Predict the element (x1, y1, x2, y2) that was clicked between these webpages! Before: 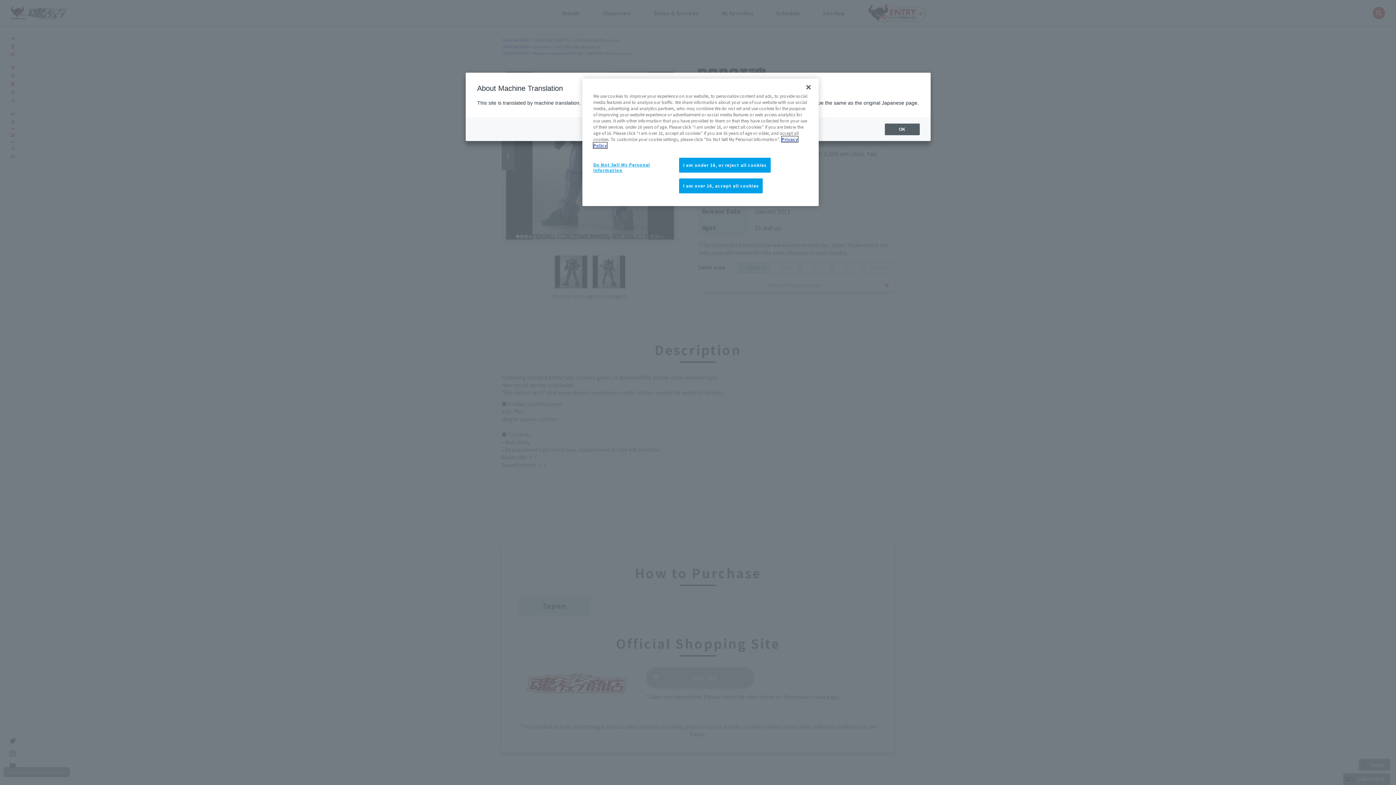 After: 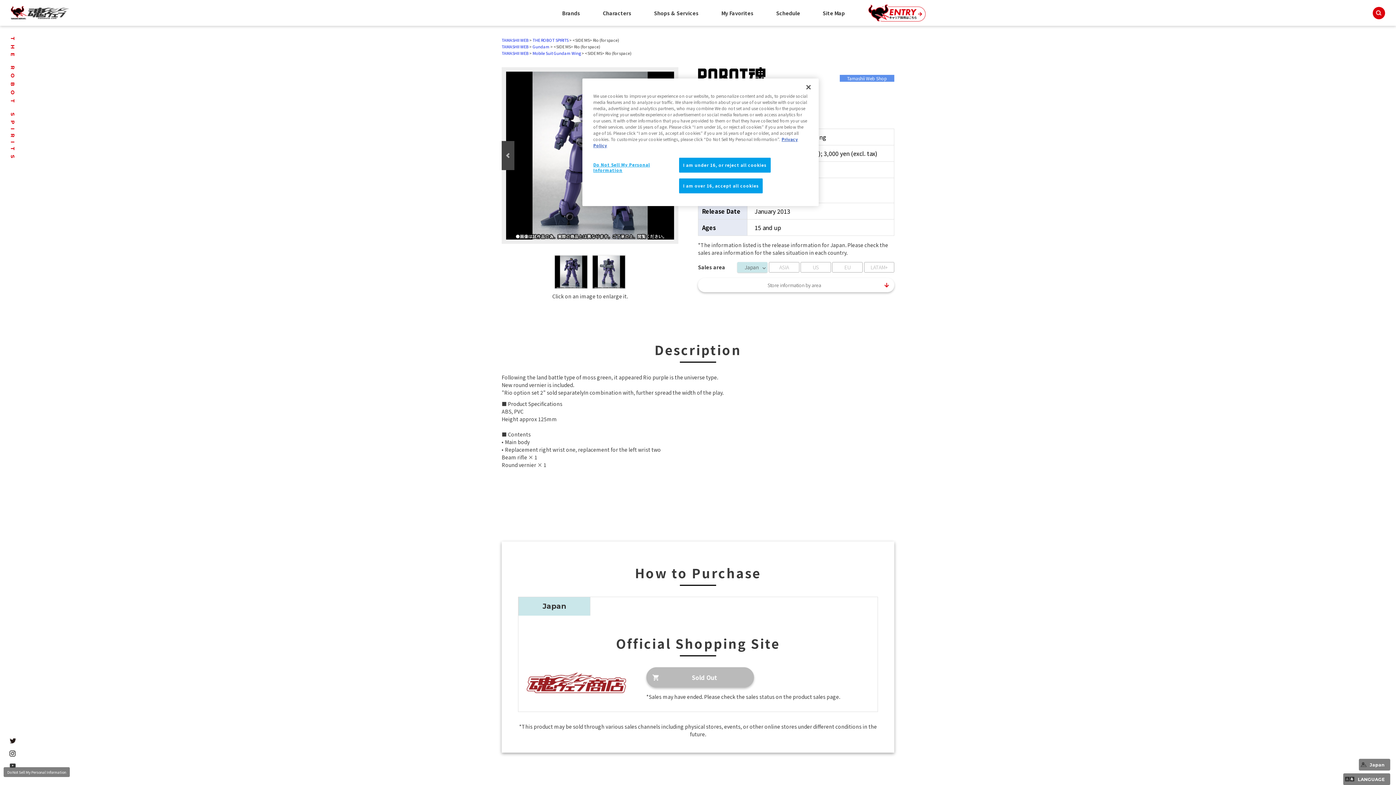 Action: bbox: (884, 123, 919, 135) label: OK